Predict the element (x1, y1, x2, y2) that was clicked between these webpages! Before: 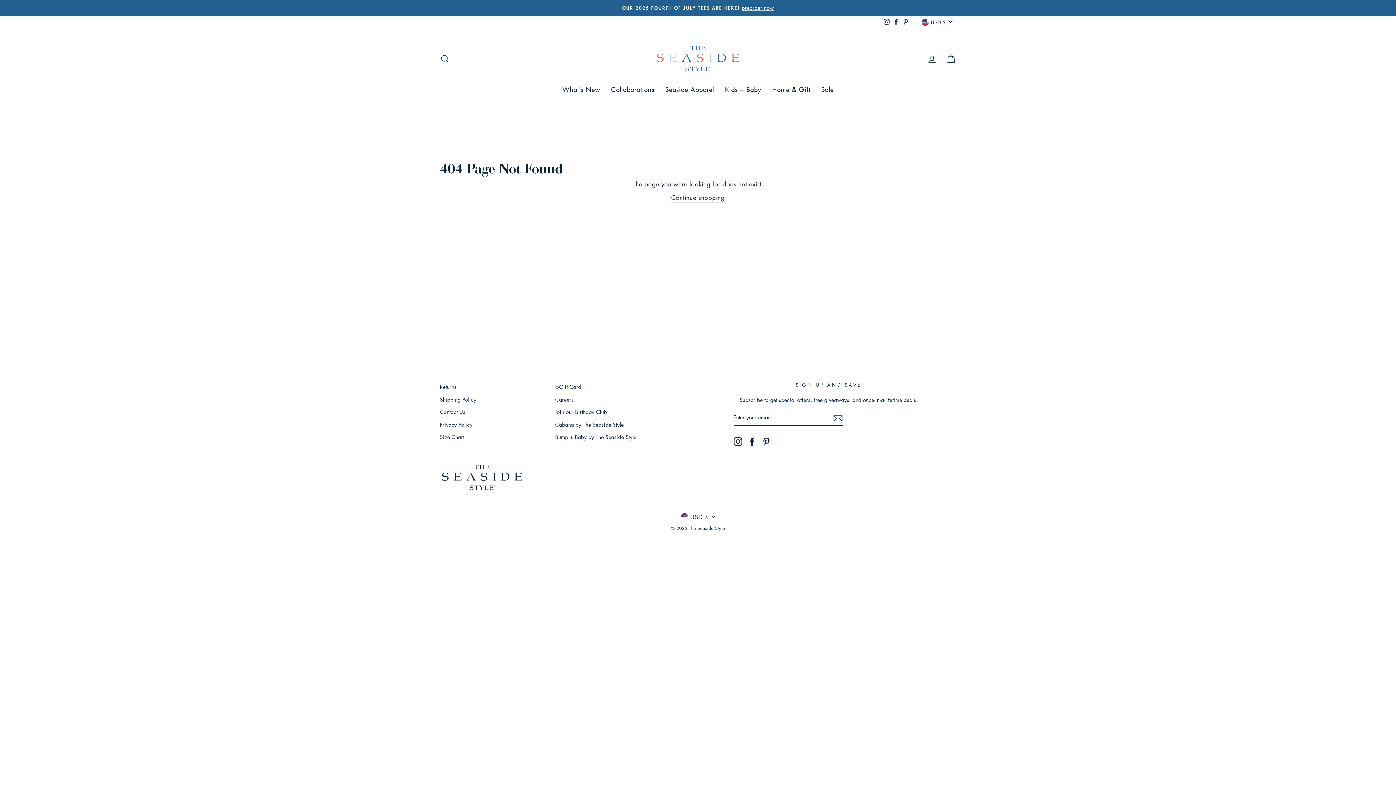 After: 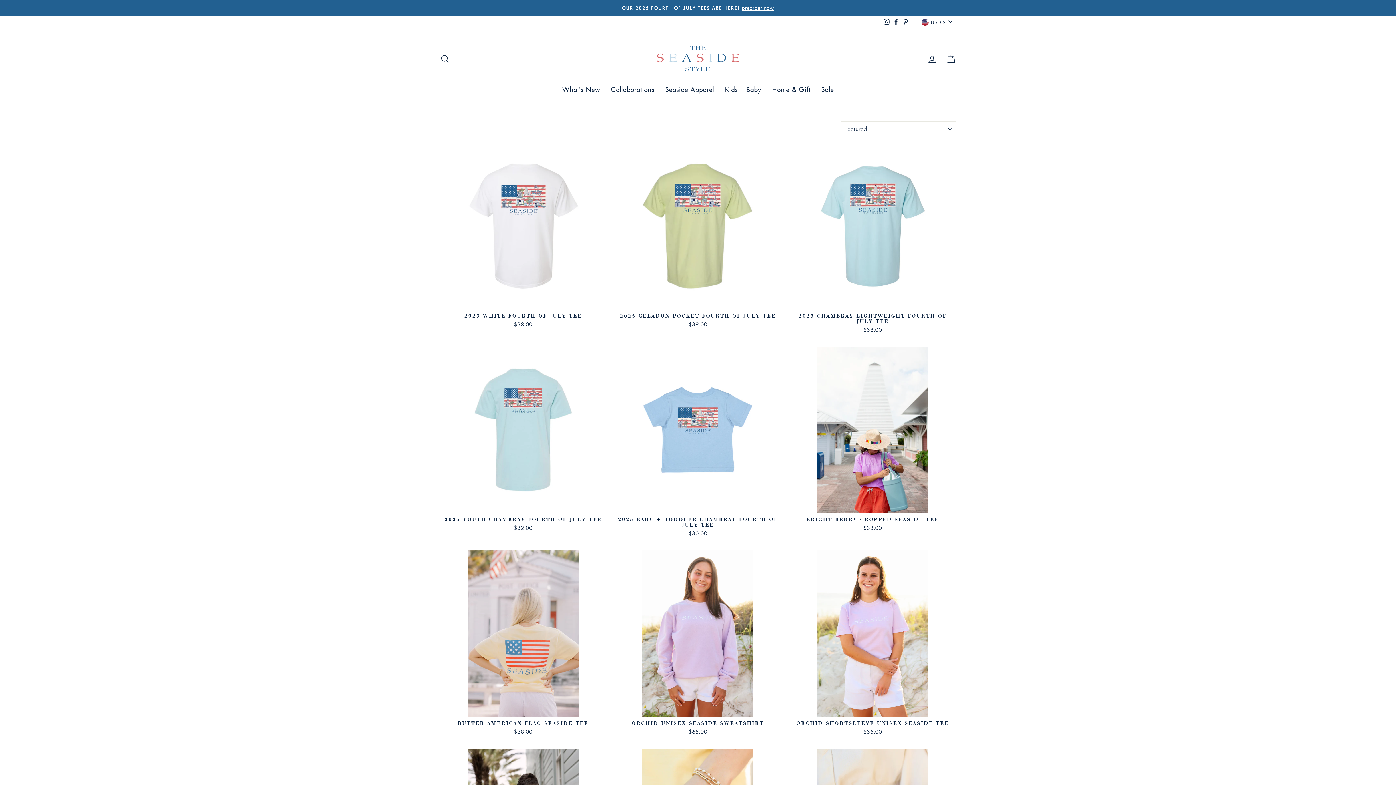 Action: bbox: (556, 81, 605, 97) label: What's New